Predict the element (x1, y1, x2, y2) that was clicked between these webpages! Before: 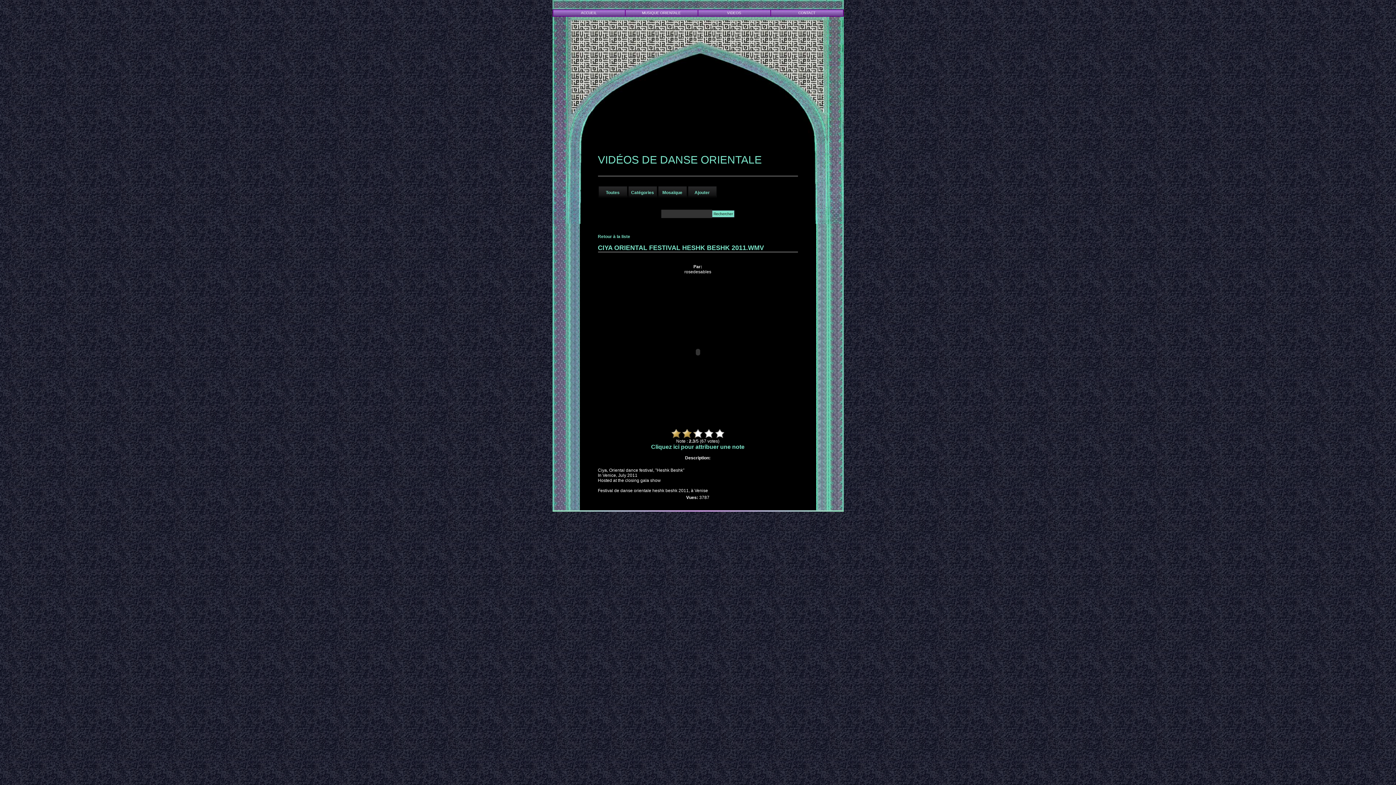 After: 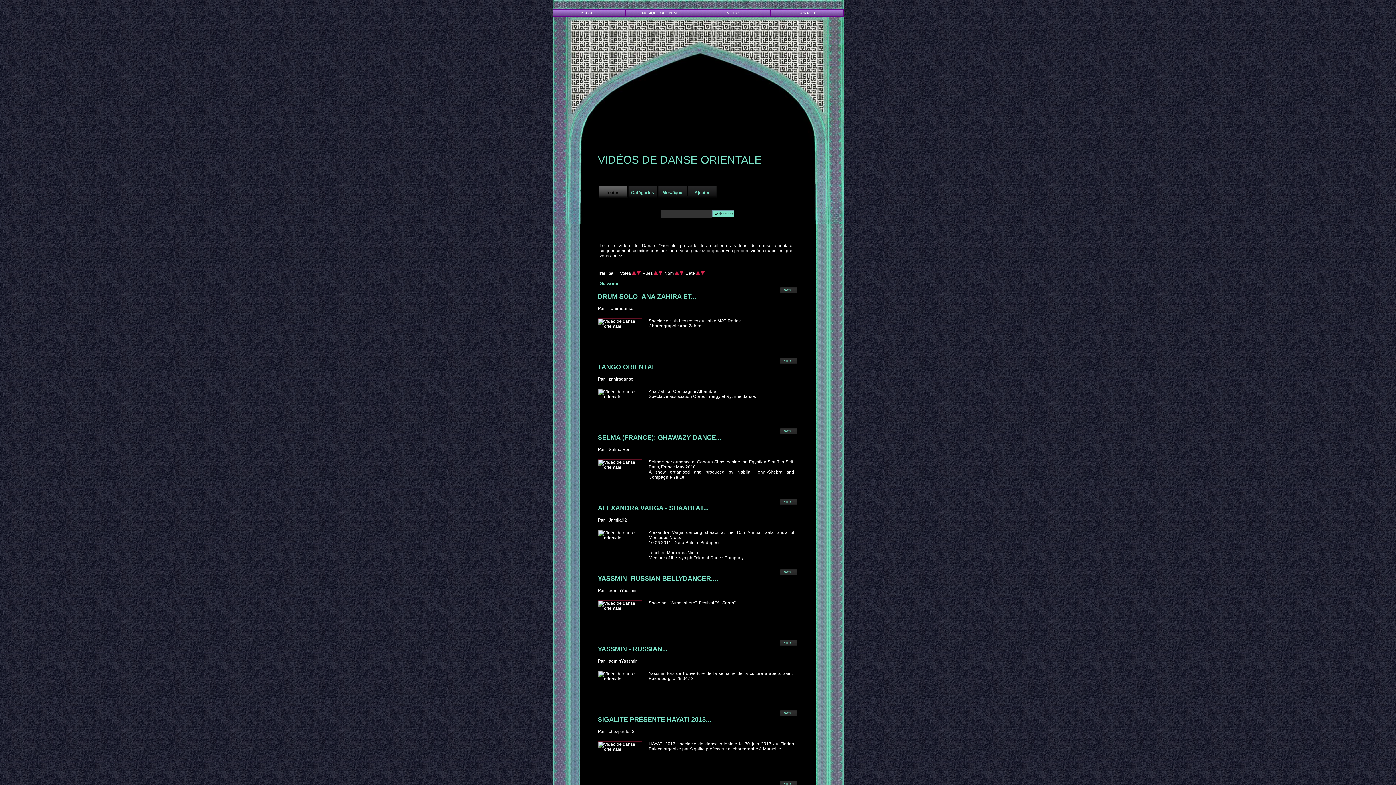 Action: label: VIDEOS bbox: (727, 10, 741, 14)